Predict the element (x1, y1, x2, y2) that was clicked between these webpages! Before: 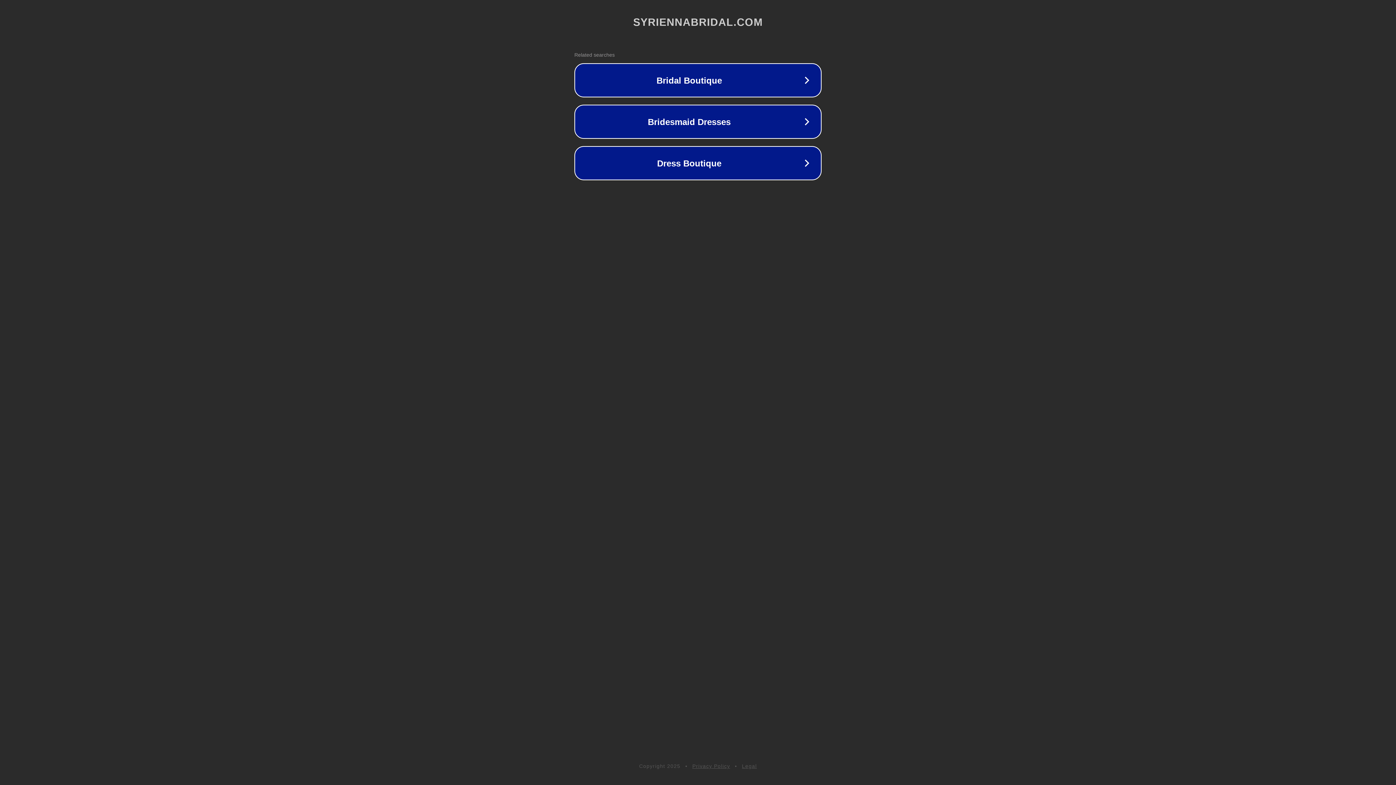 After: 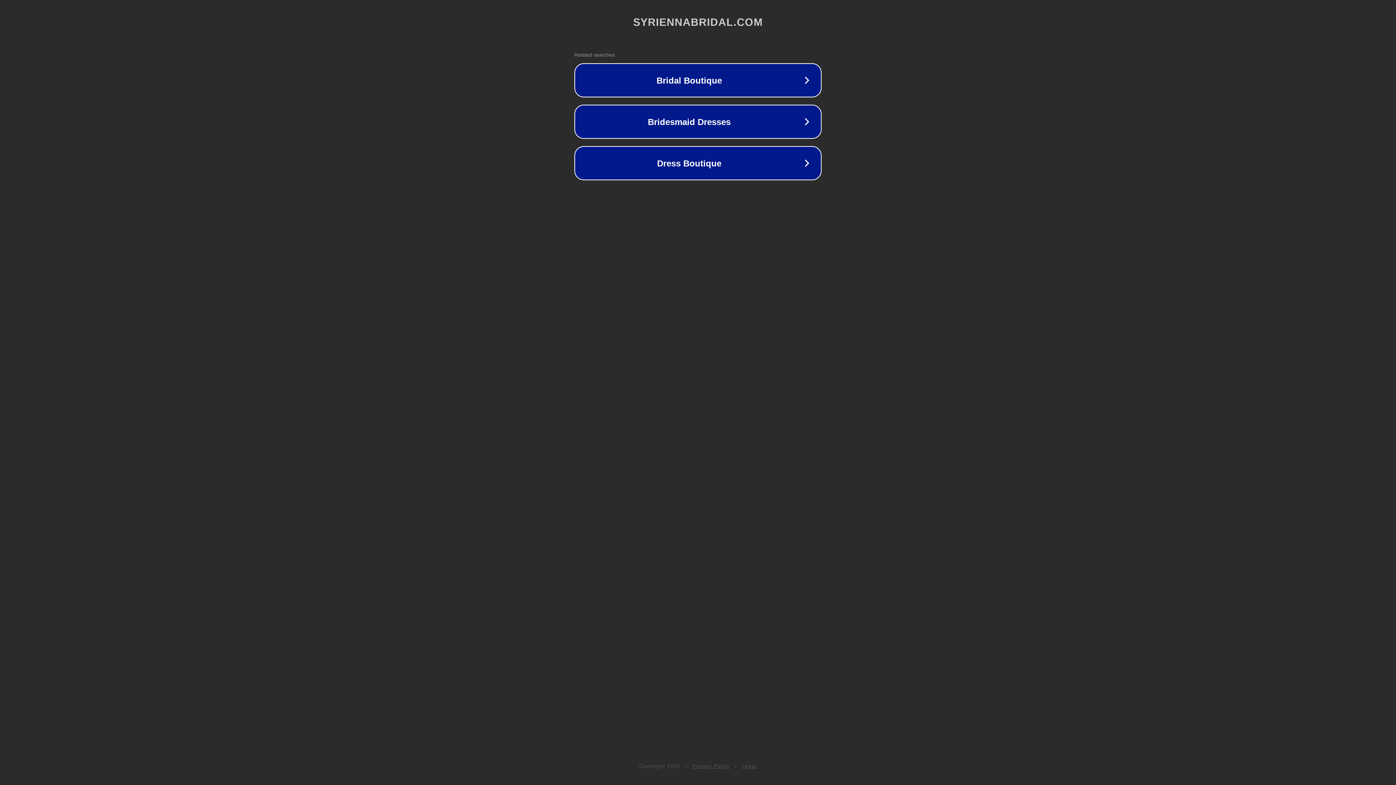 Action: label: Legal bbox: (742, 763, 757, 769)